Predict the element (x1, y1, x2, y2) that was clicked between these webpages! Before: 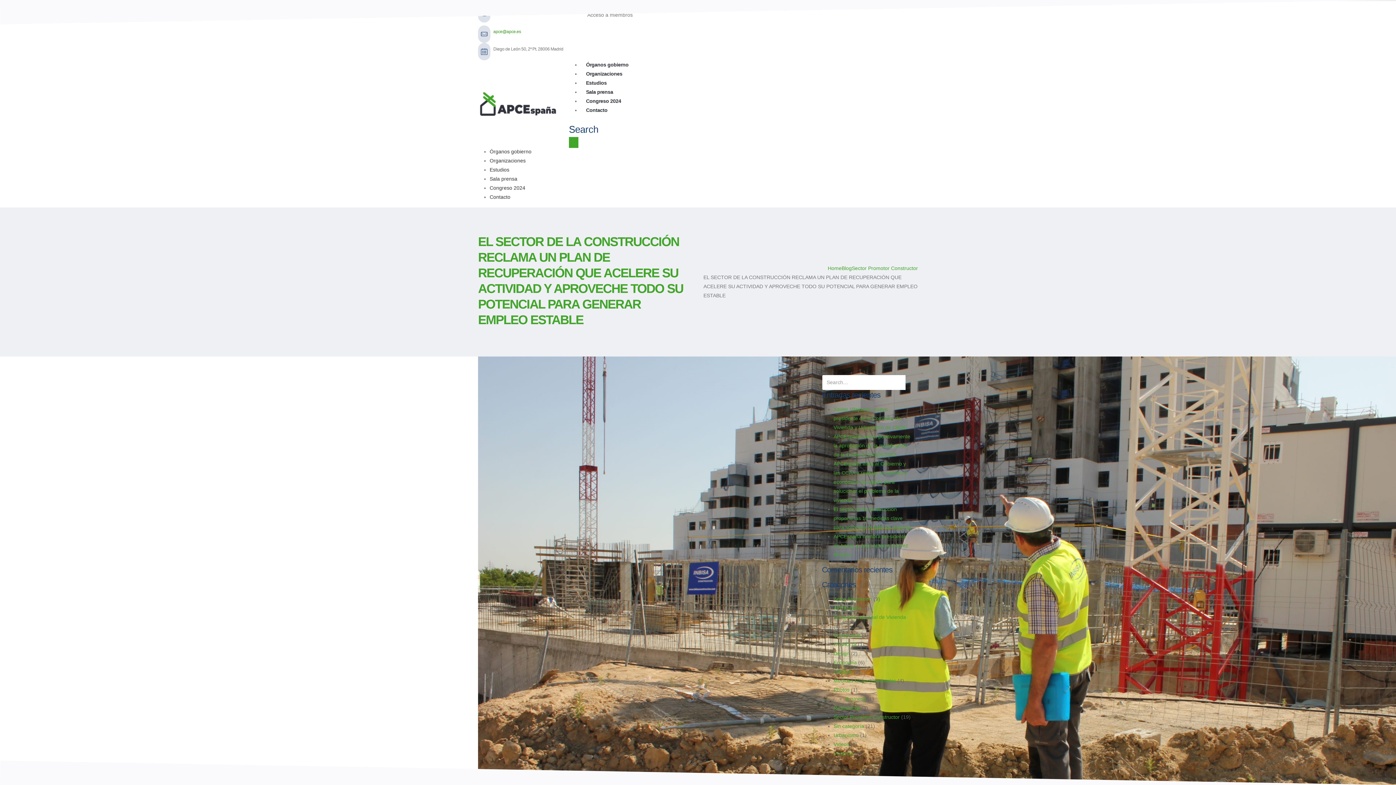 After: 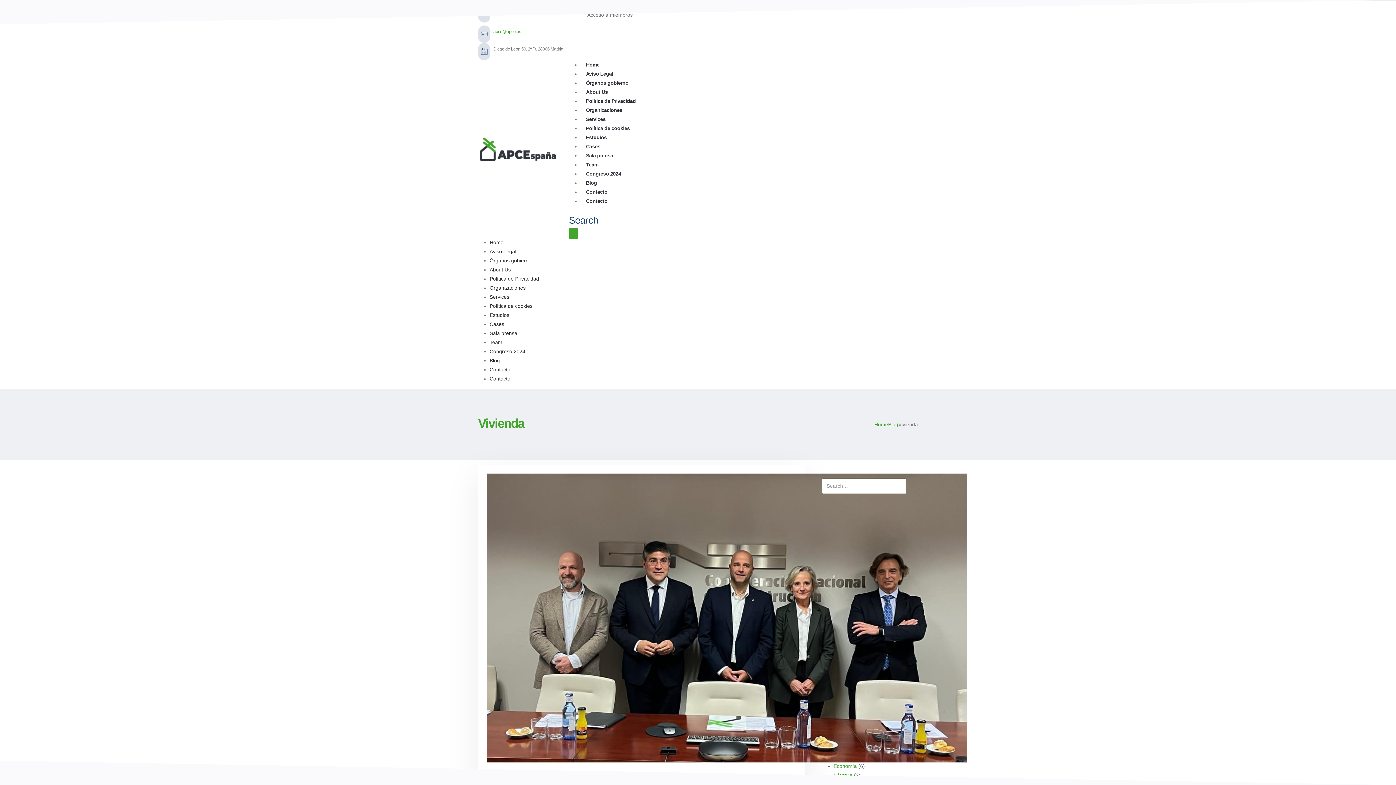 Action: bbox: (833, 750, 853, 756) label: Vivienda